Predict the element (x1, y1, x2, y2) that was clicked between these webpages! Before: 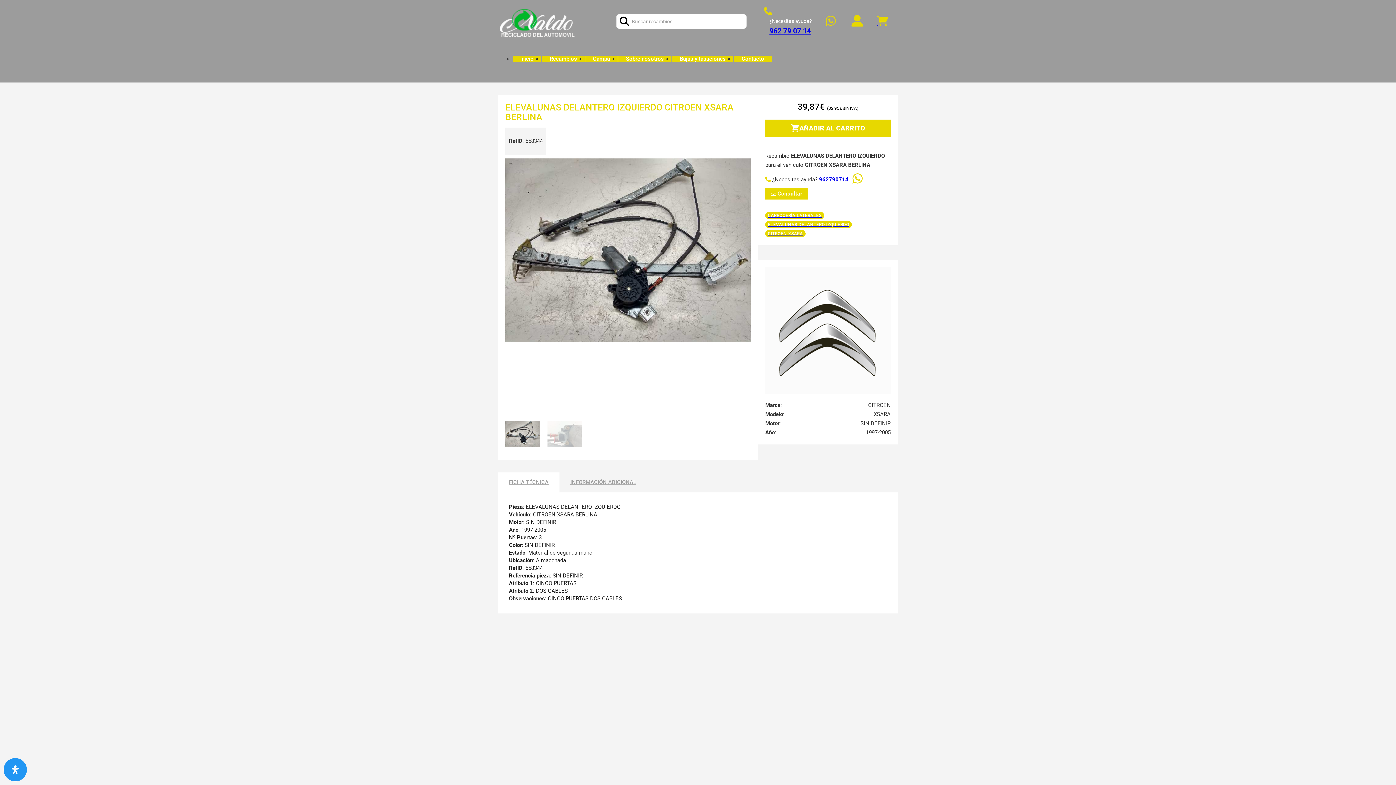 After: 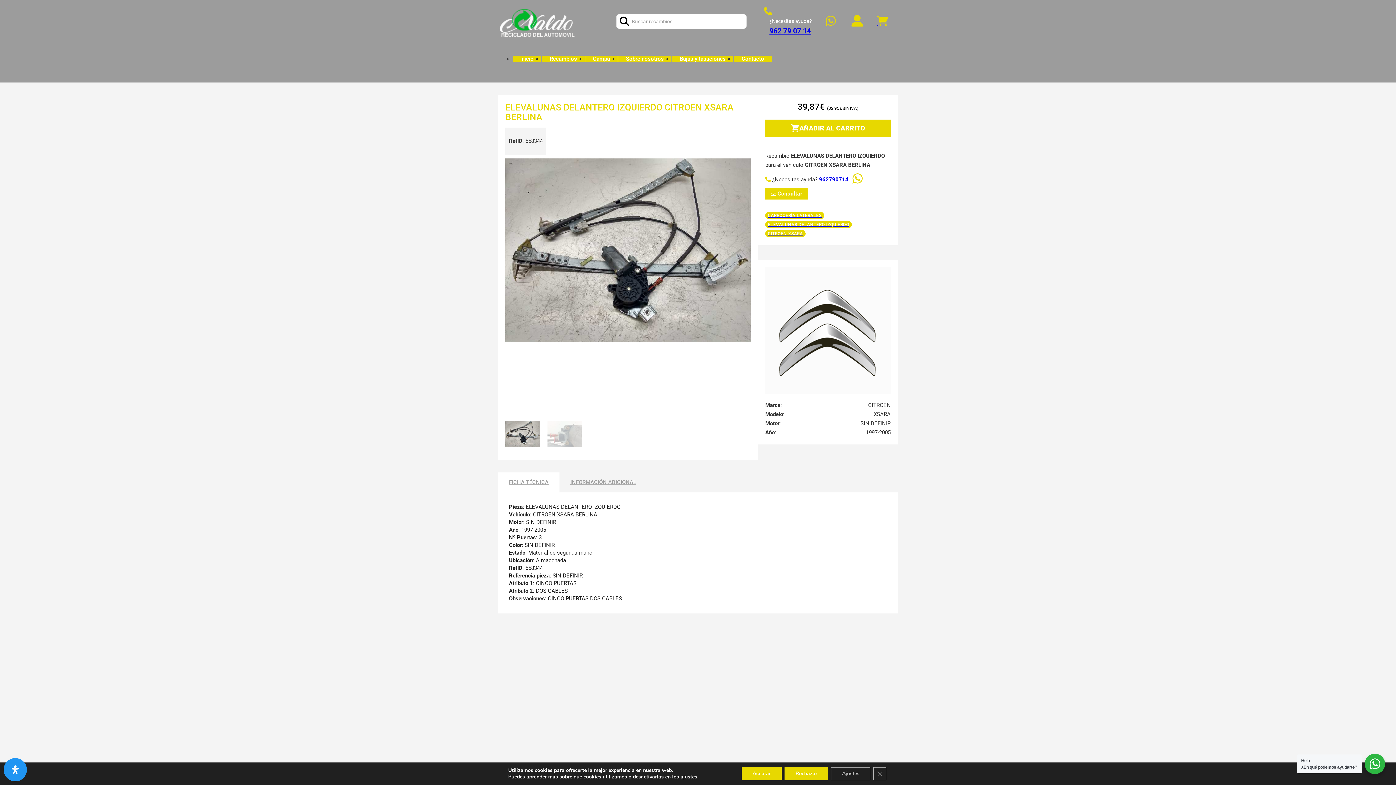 Action: bbox: (509, 479, 548, 485) label: FICHA TÉCNICA